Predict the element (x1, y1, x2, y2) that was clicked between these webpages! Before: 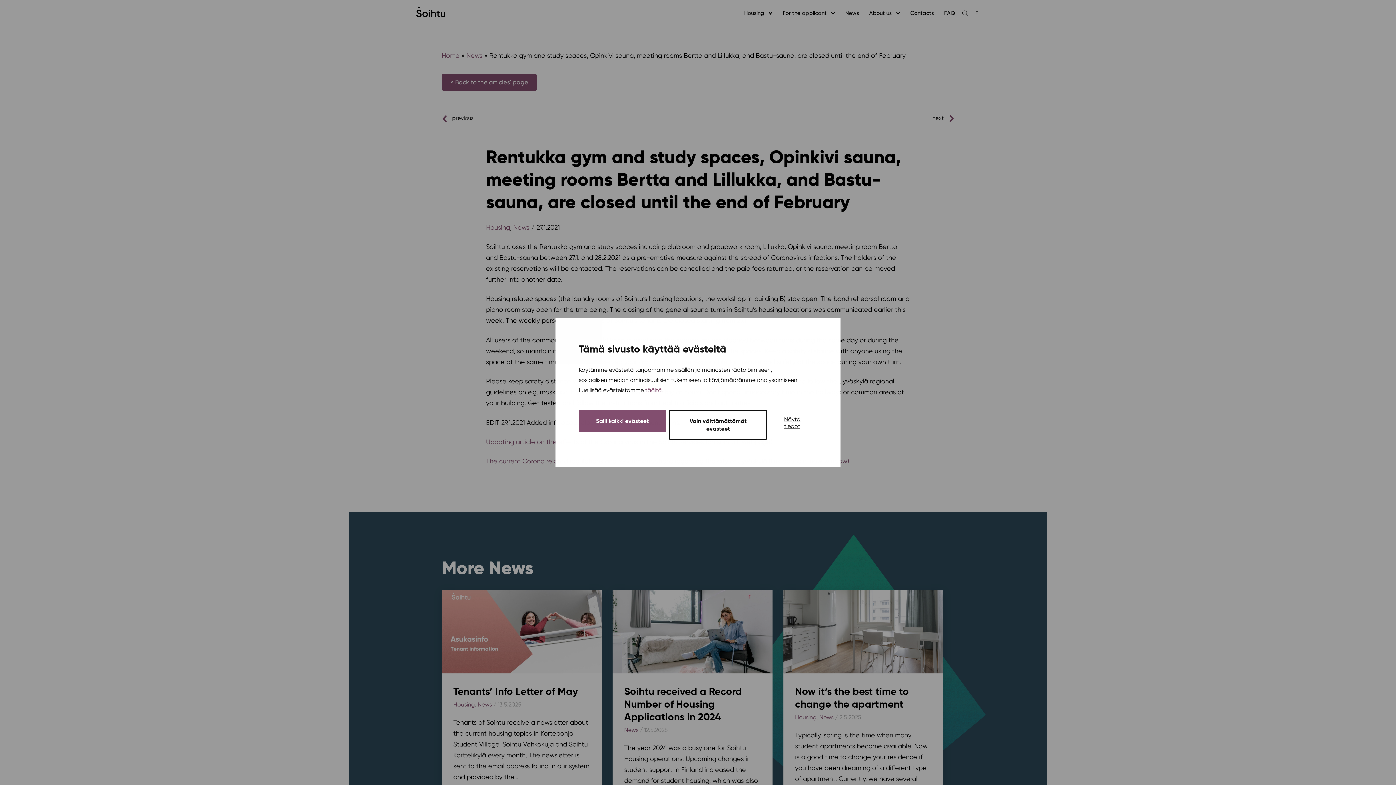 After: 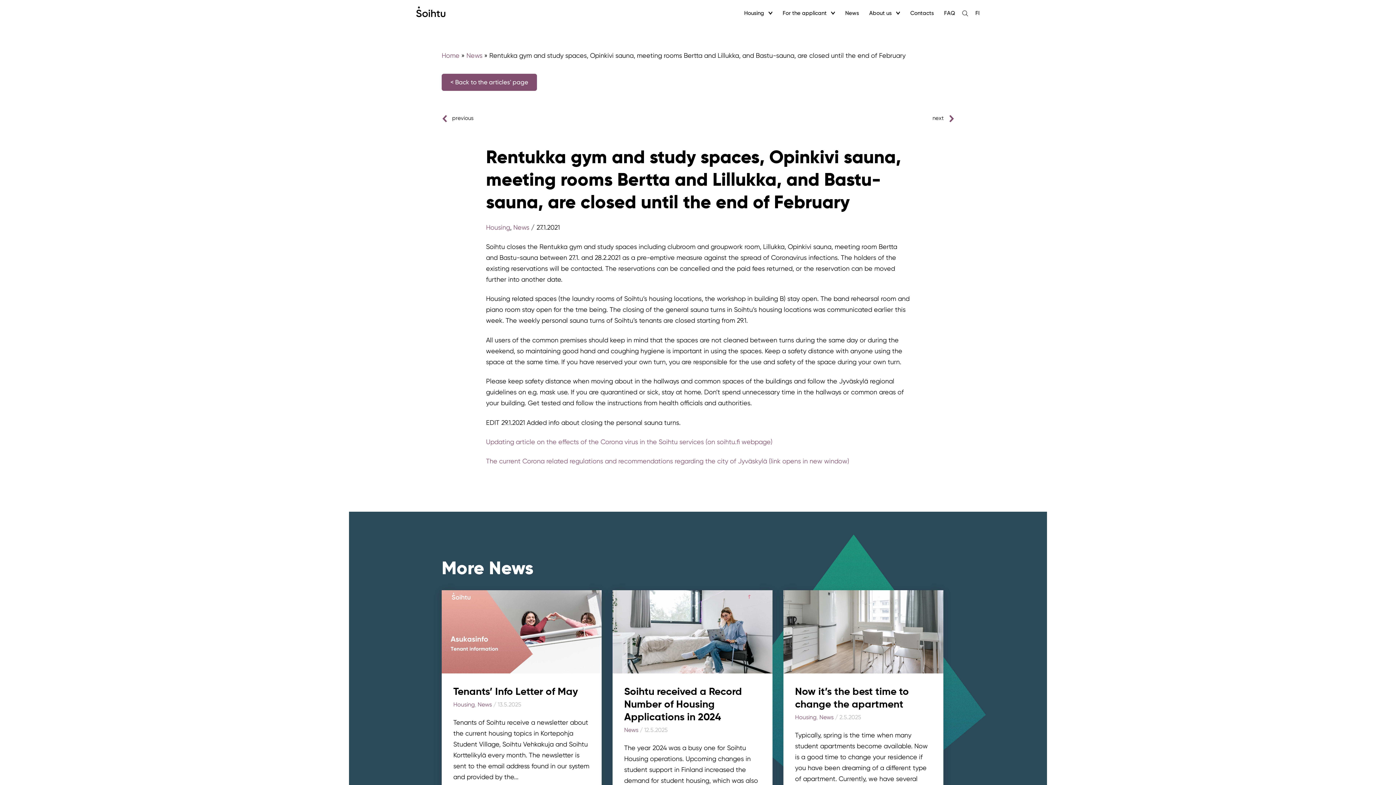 Action: label: Vain välttämättömät evästeet bbox: (669, 410, 767, 440)